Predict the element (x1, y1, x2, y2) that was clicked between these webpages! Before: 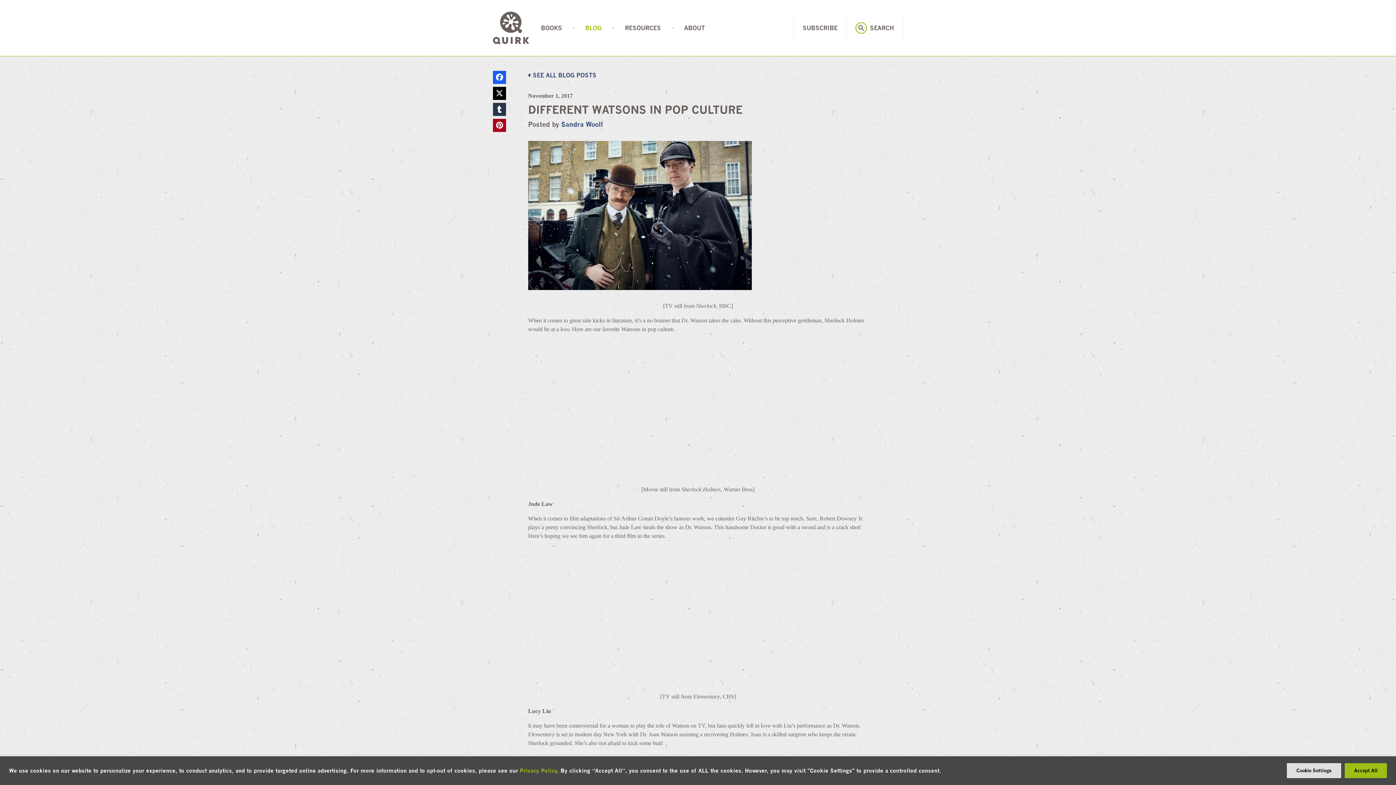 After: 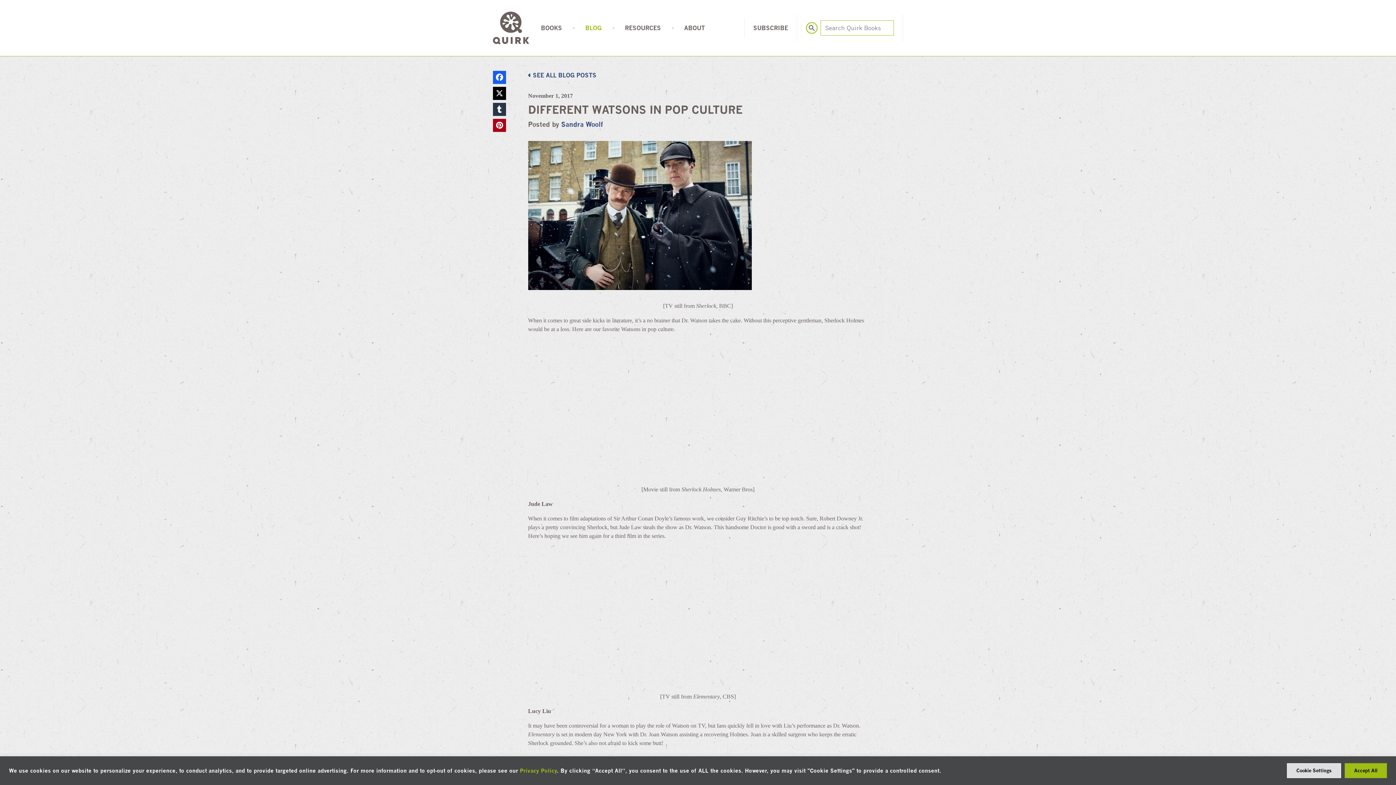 Action: label: SEARCH bbox: (855, 20, 894, 35)